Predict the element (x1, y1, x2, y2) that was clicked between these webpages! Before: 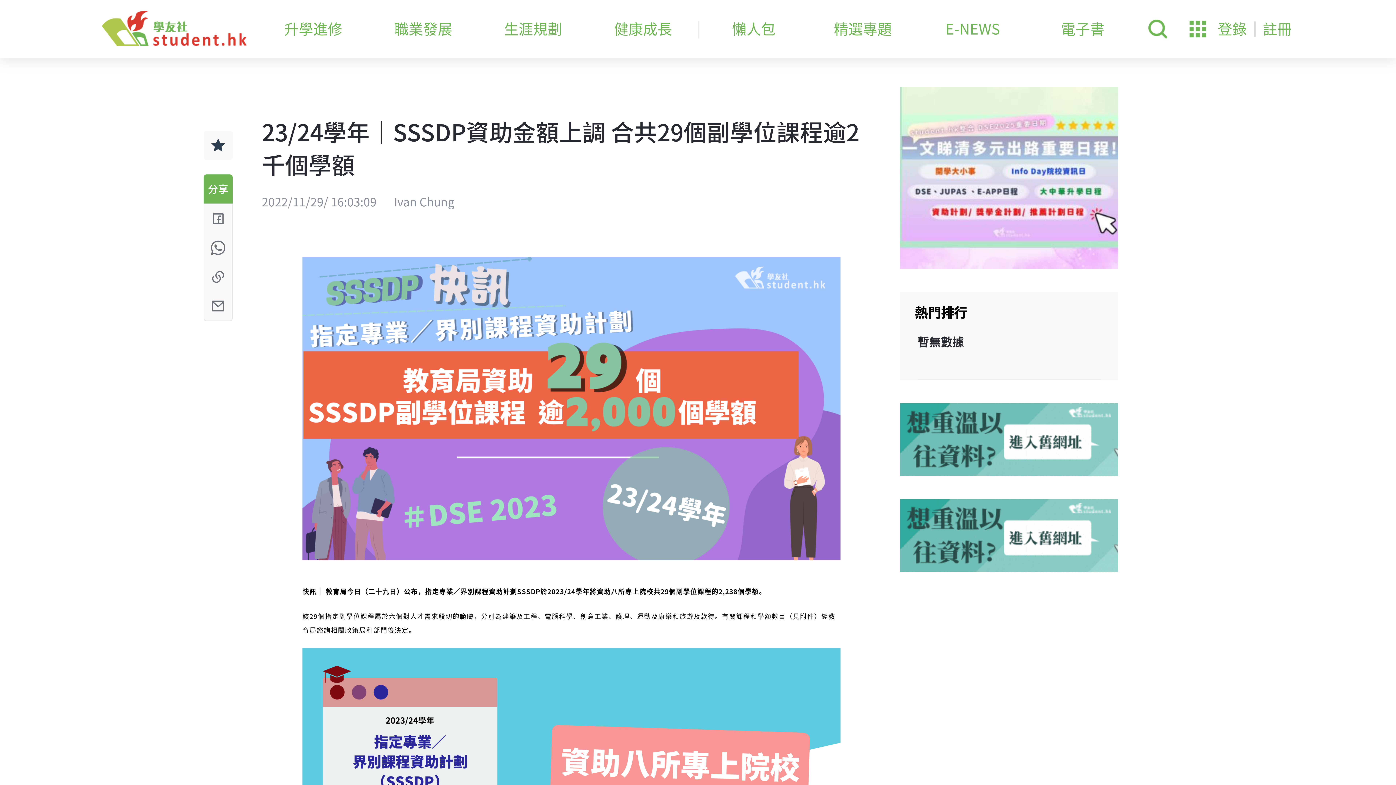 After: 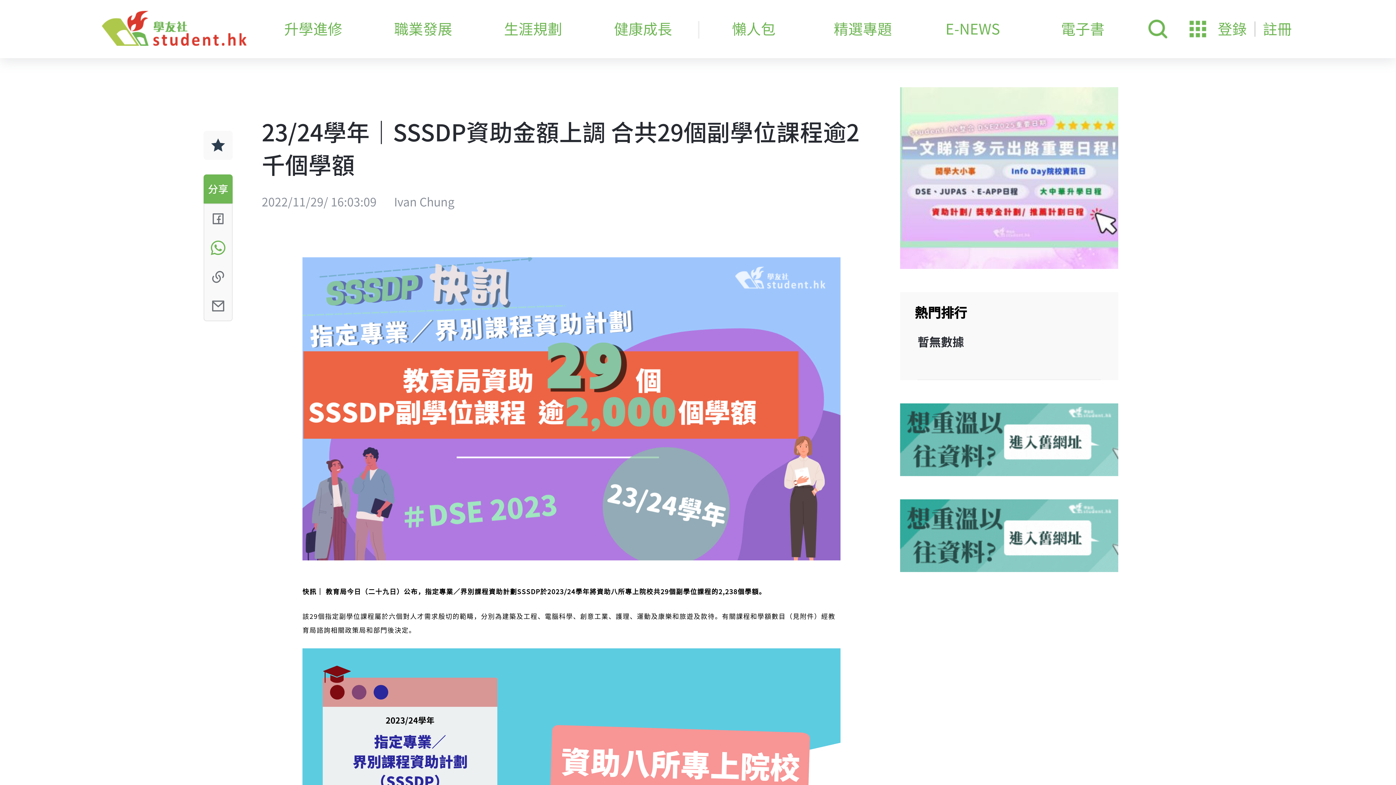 Action: bbox: (209, 239, 226, 256)